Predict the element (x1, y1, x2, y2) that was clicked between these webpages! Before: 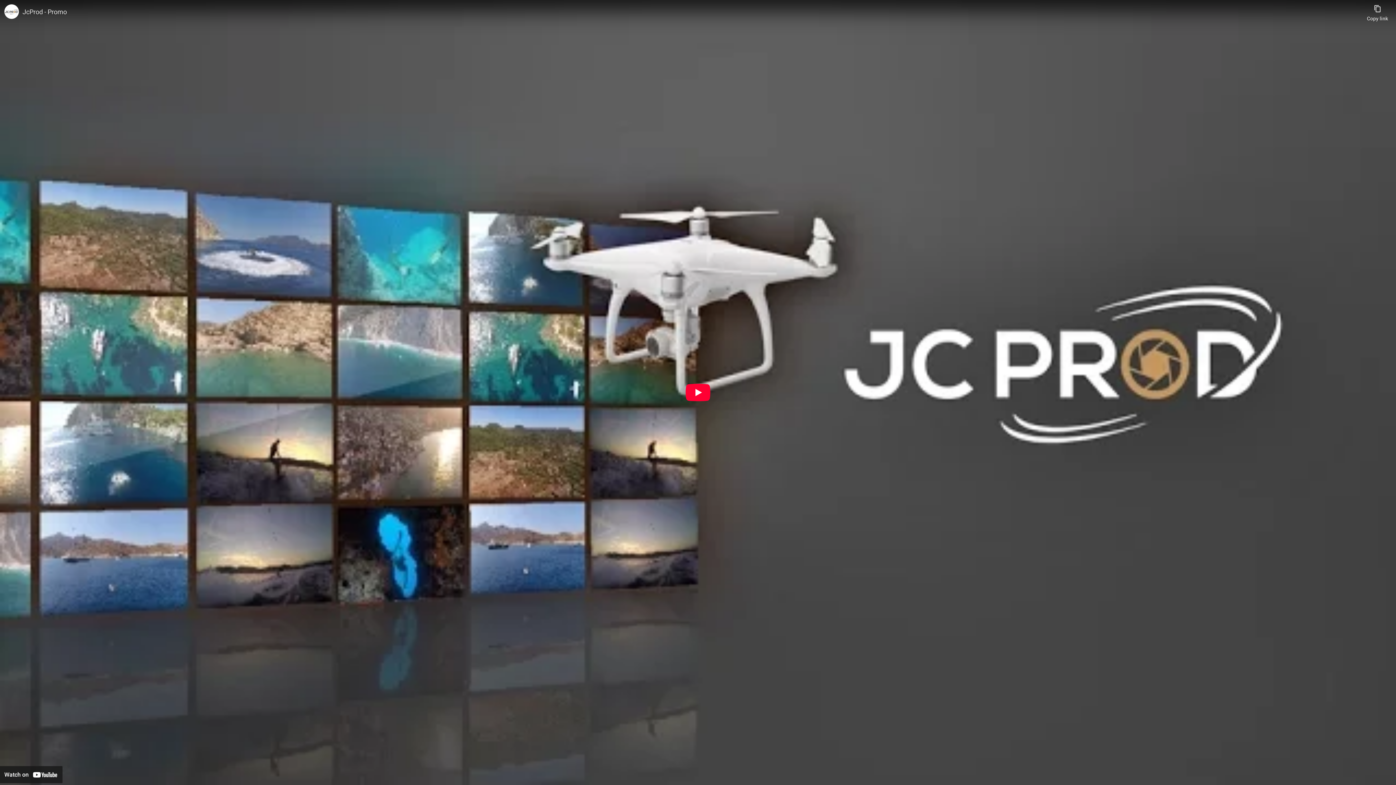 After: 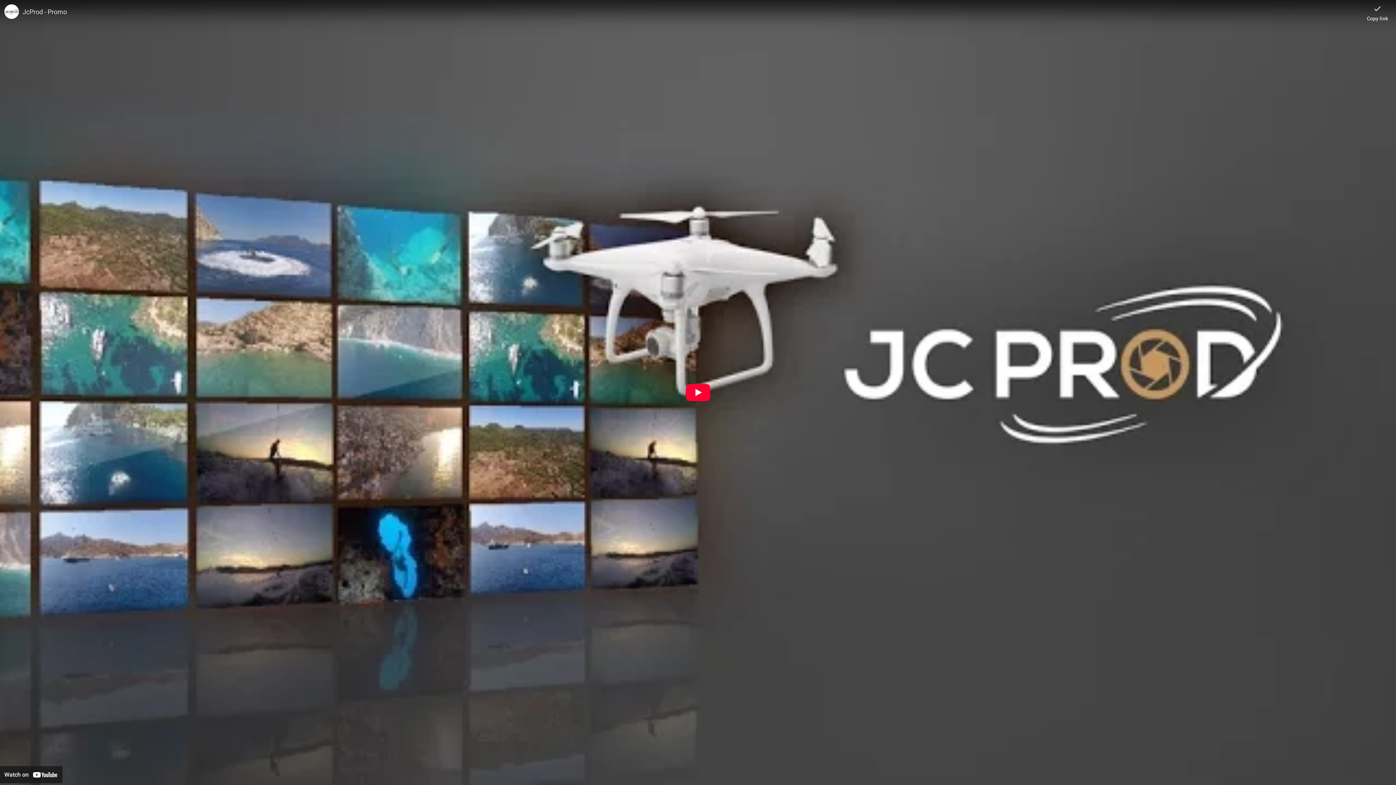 Action: bbox: (1367, 0, 1388, 21) label: Copy link